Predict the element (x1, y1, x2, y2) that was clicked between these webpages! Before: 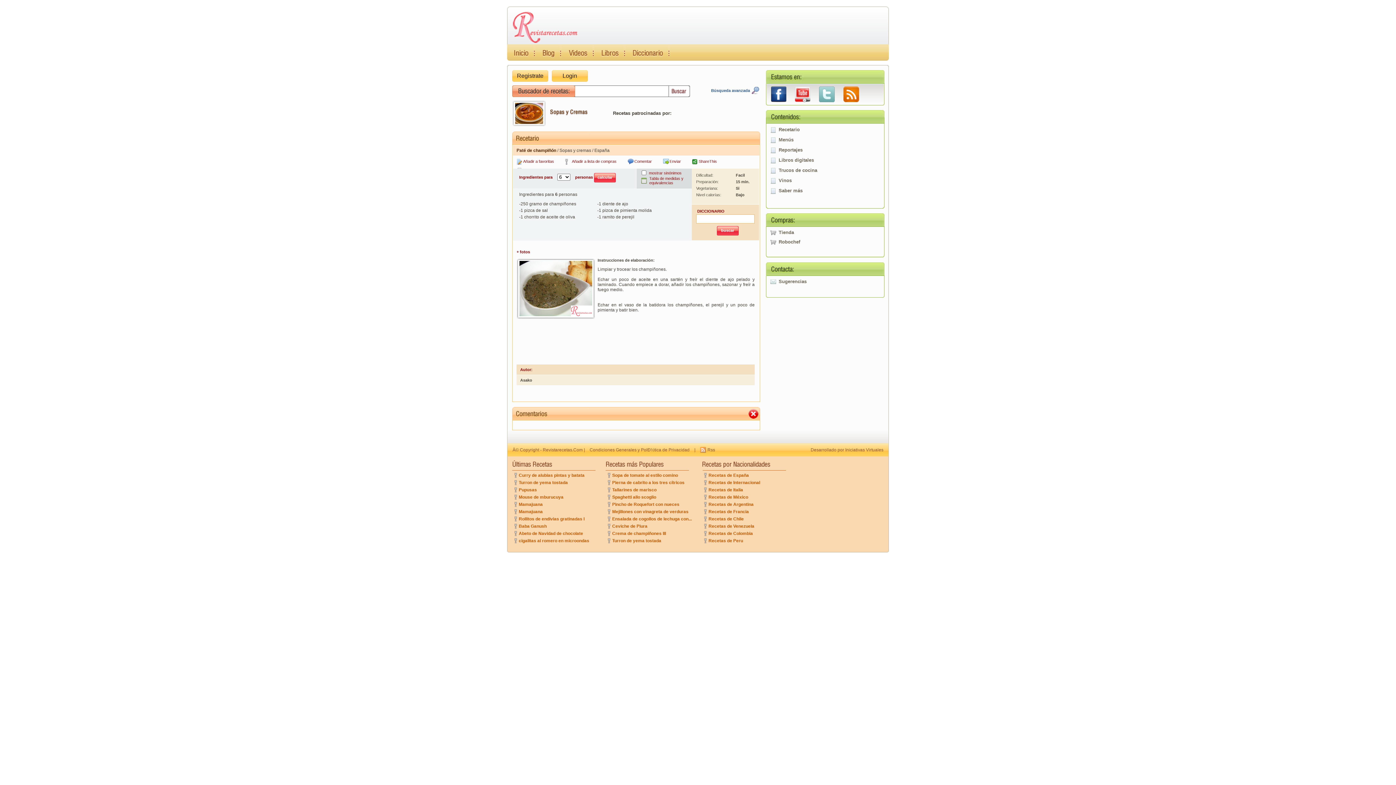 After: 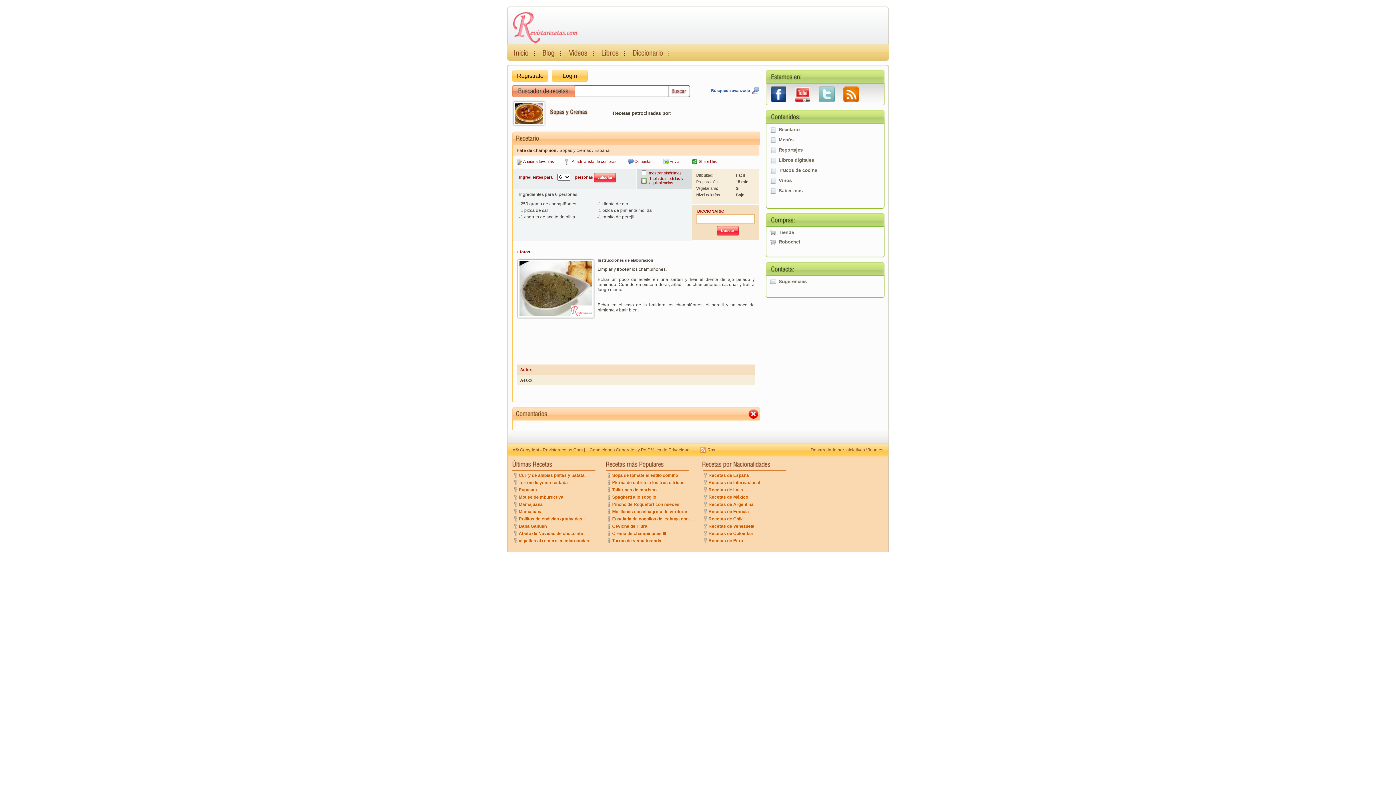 Action: bbox: (542, 50, 554, 58)